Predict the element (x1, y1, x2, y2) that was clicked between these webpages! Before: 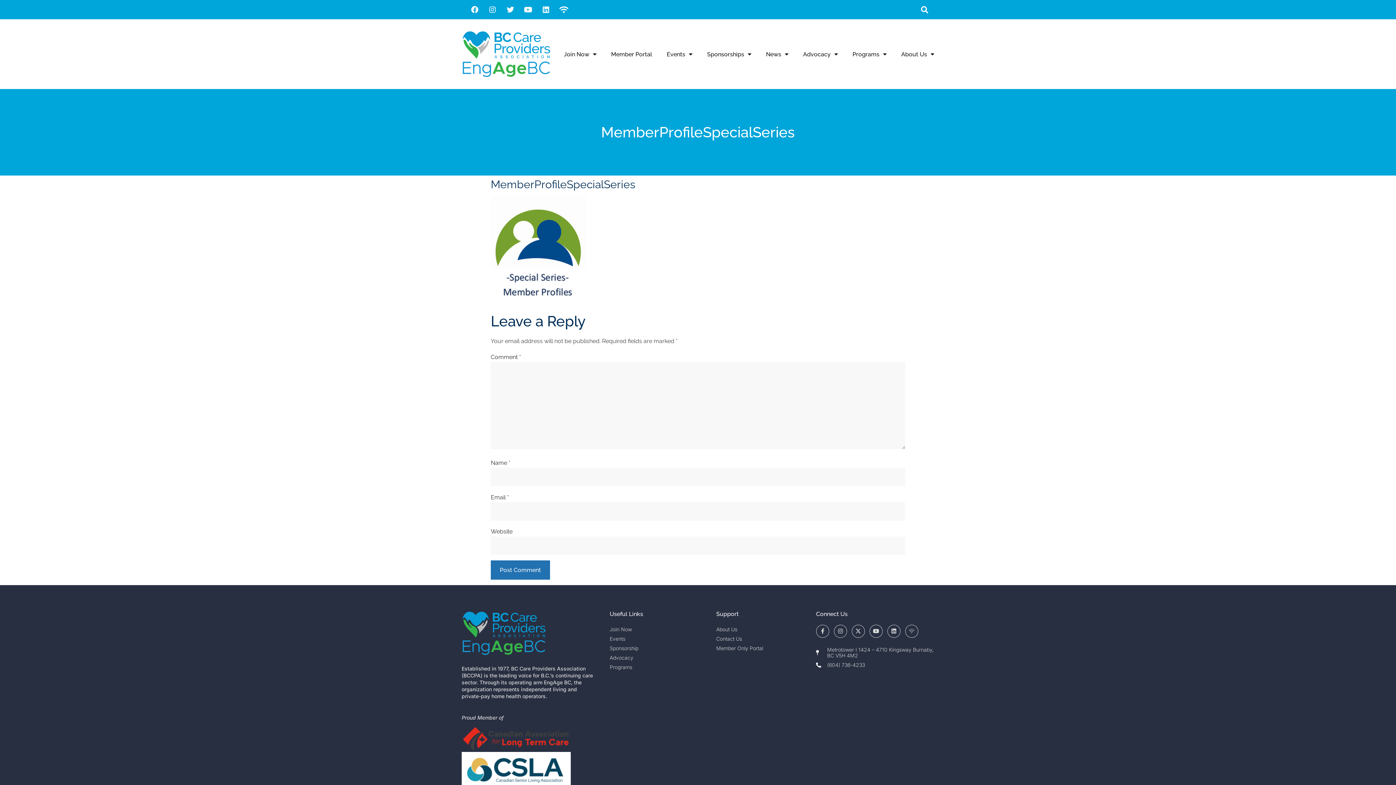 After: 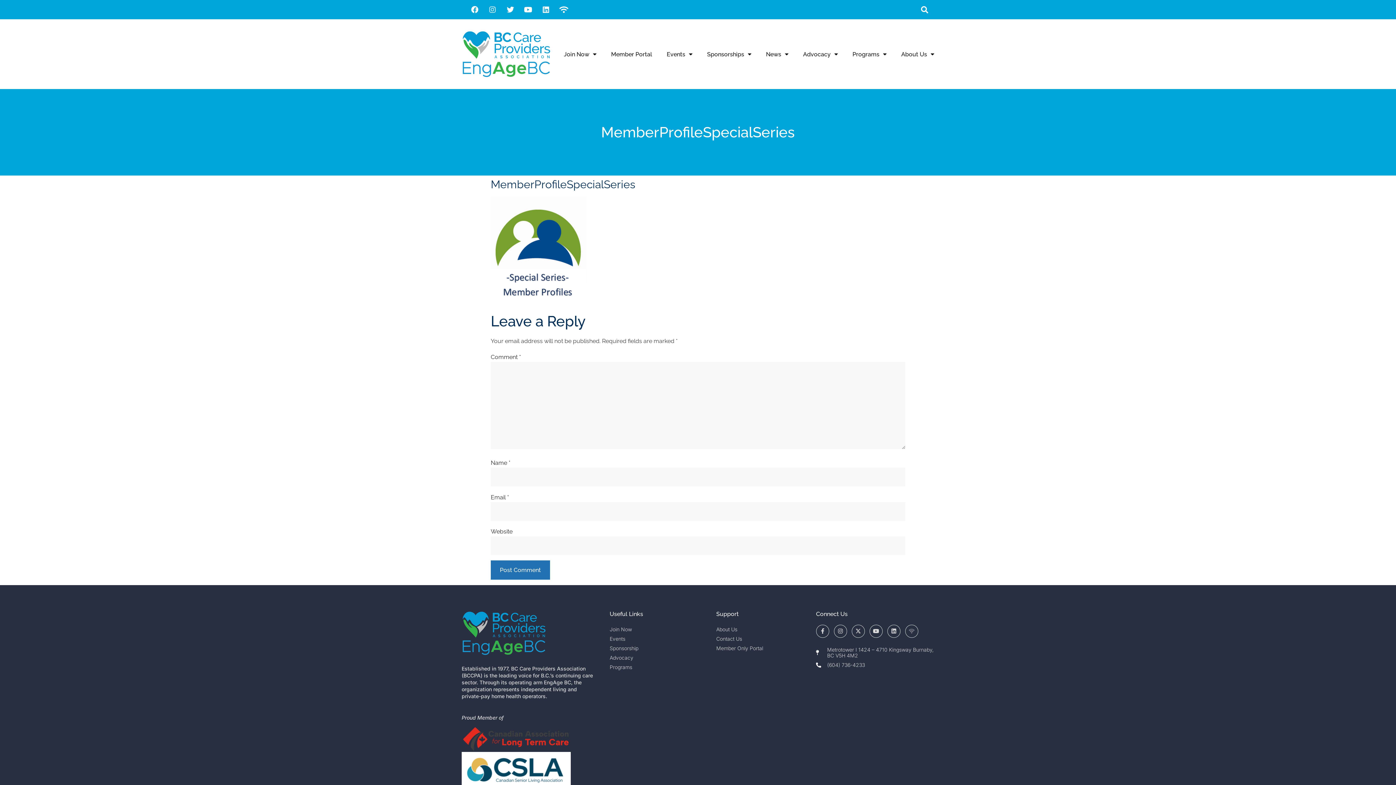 Action: label: Instagram bbox: (485, 2, 500, 16)